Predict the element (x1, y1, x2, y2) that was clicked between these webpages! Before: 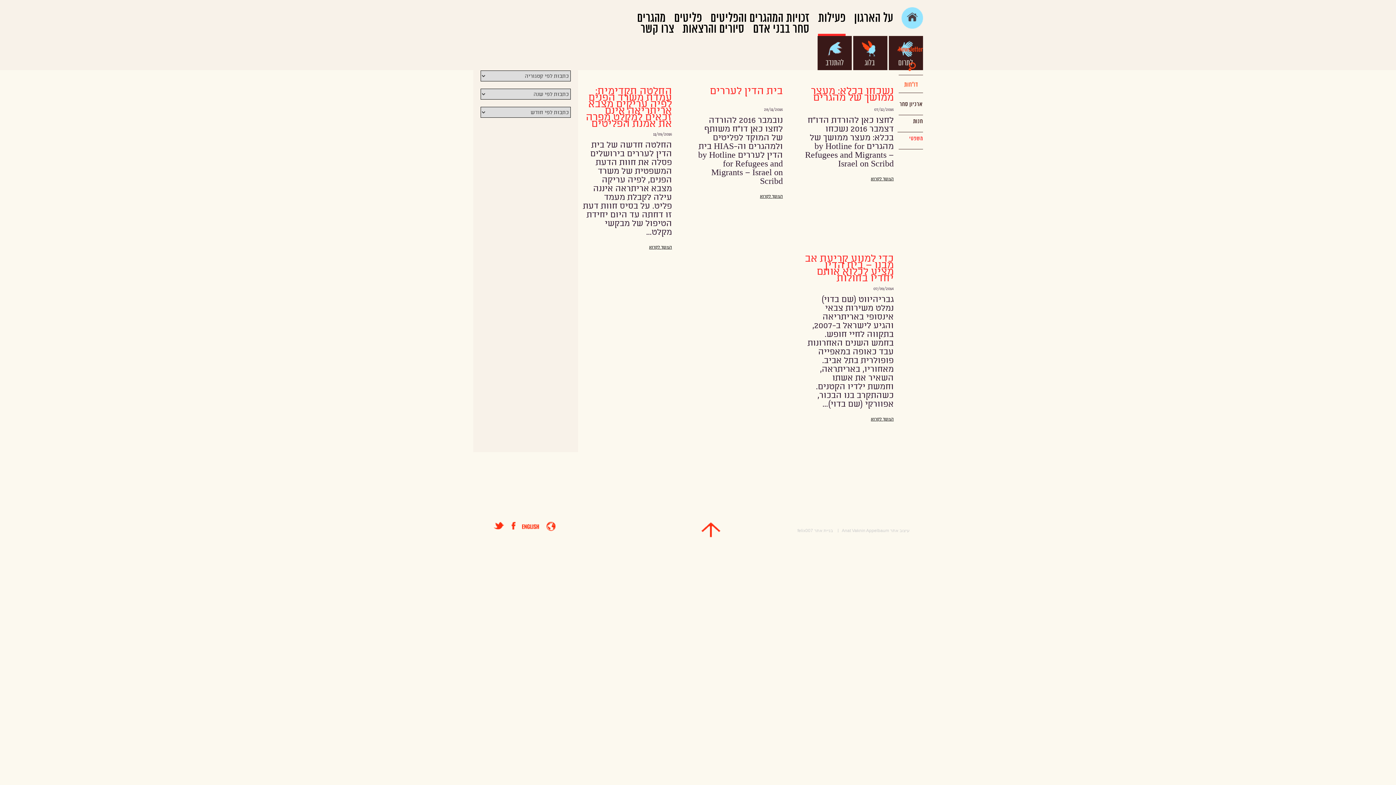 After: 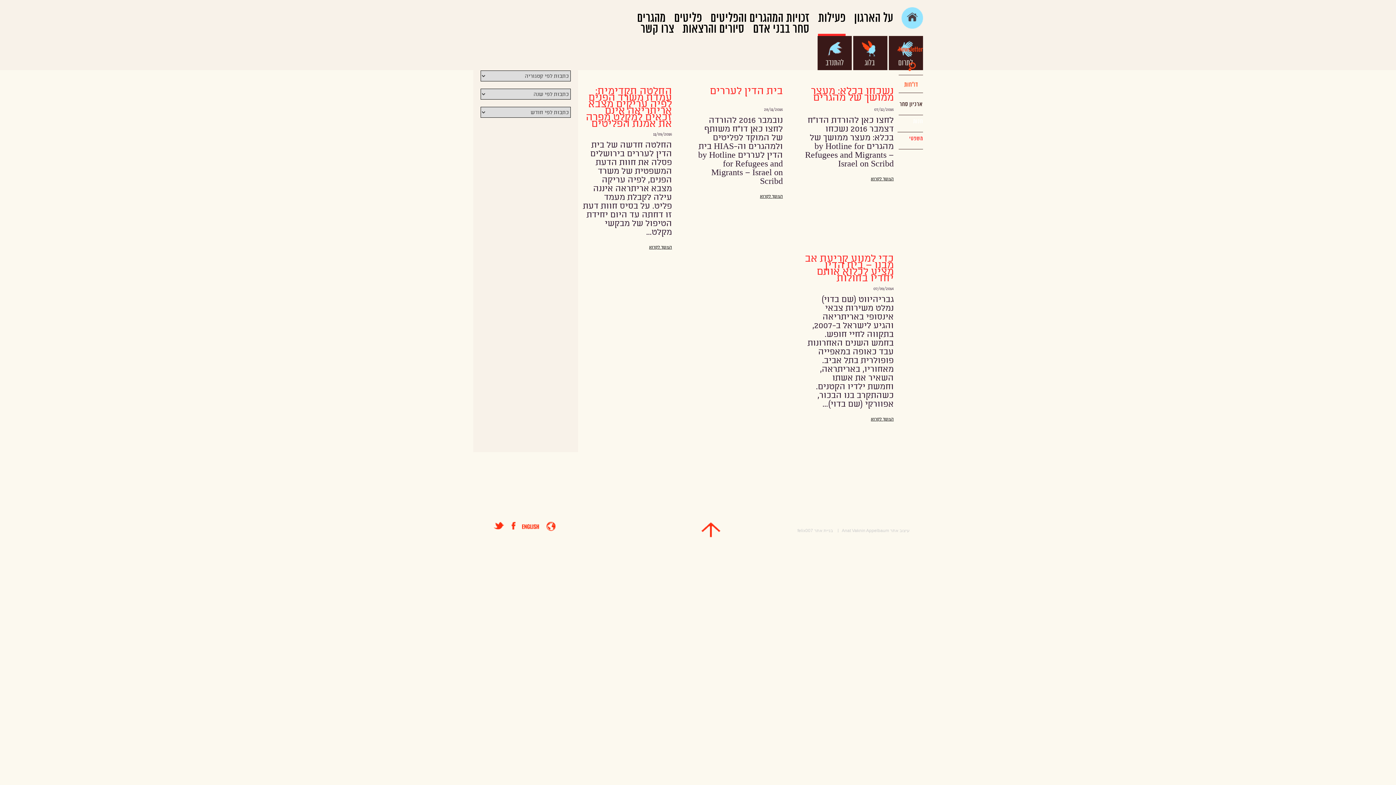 Action: label: חנות bbox: (913, 118, 923, 124)